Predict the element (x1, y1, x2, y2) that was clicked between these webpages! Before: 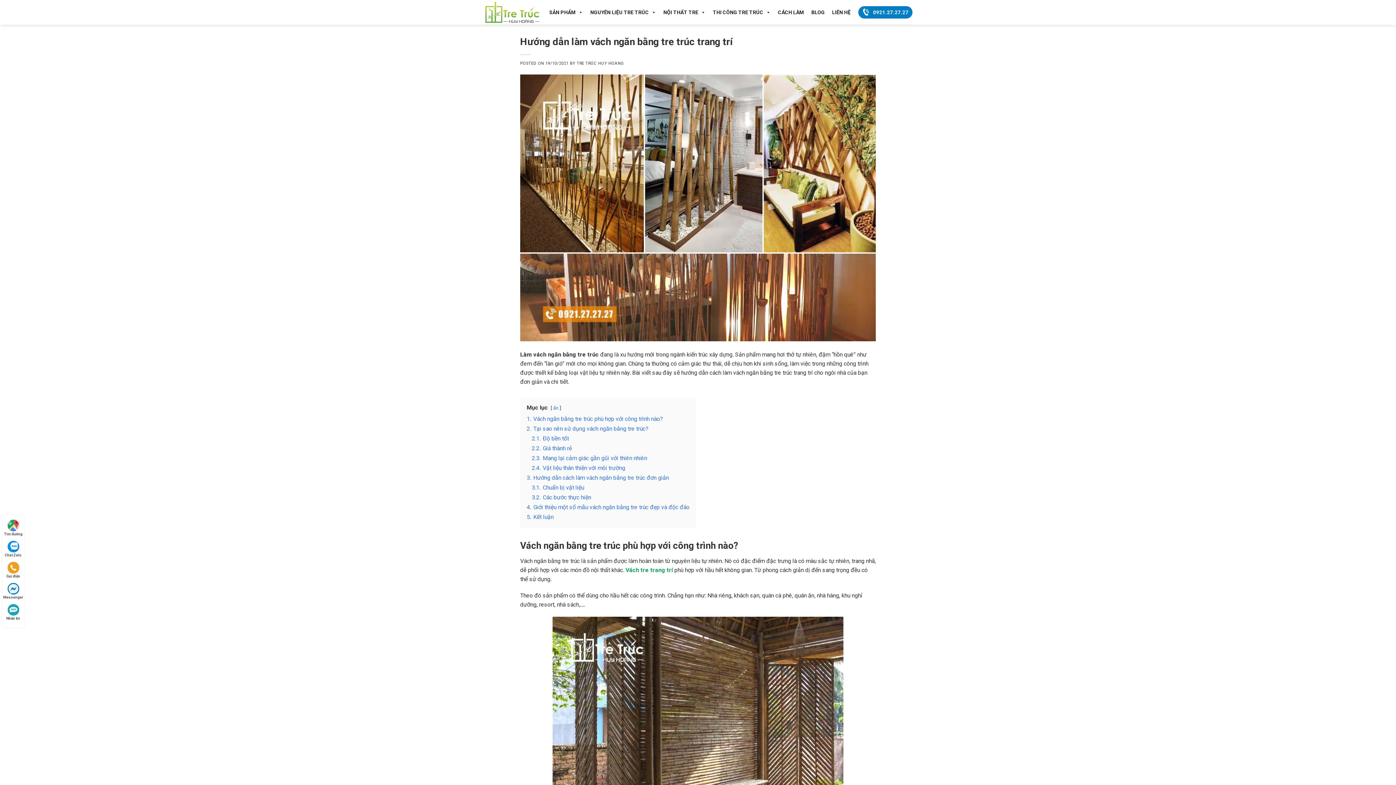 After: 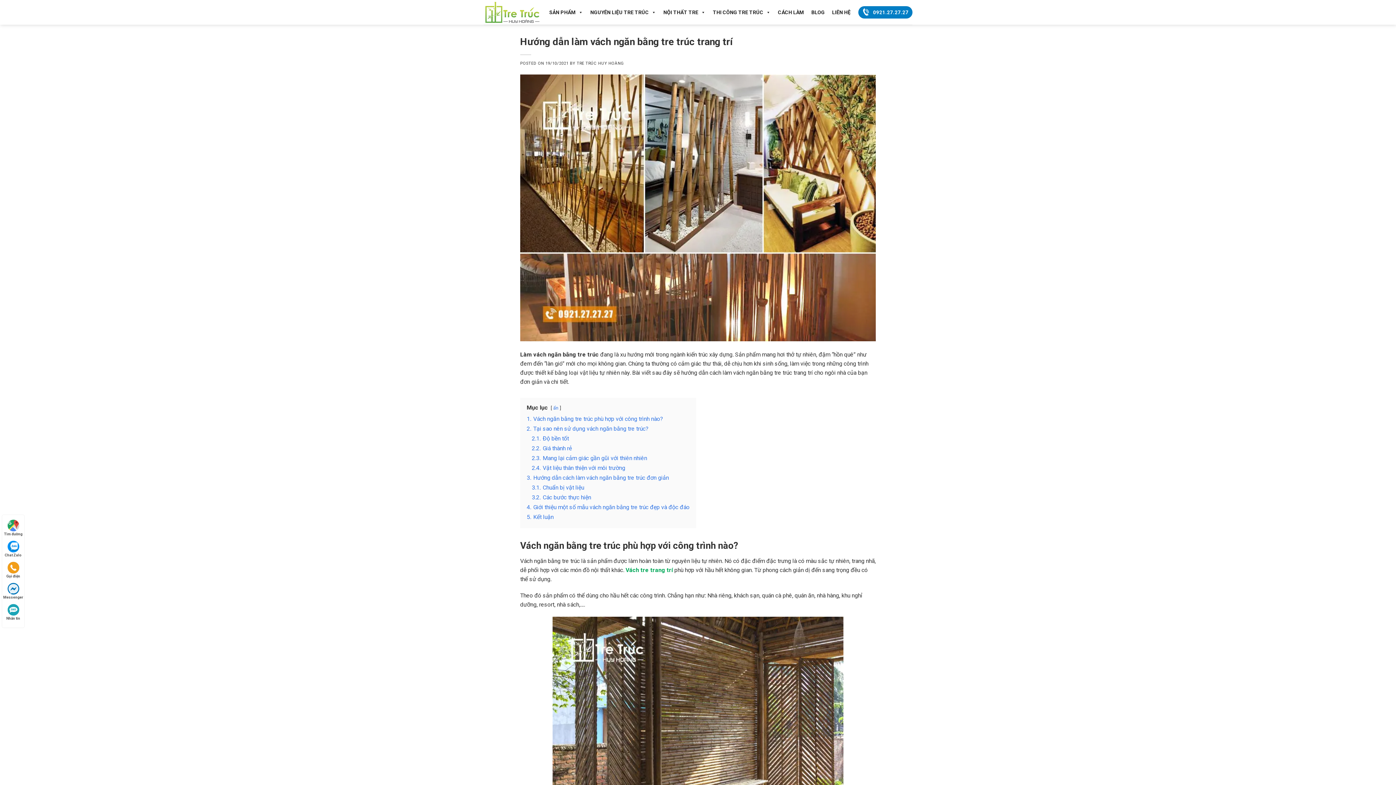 Action: label: Chat Zalo bbox: (2, 540, 24, 559)